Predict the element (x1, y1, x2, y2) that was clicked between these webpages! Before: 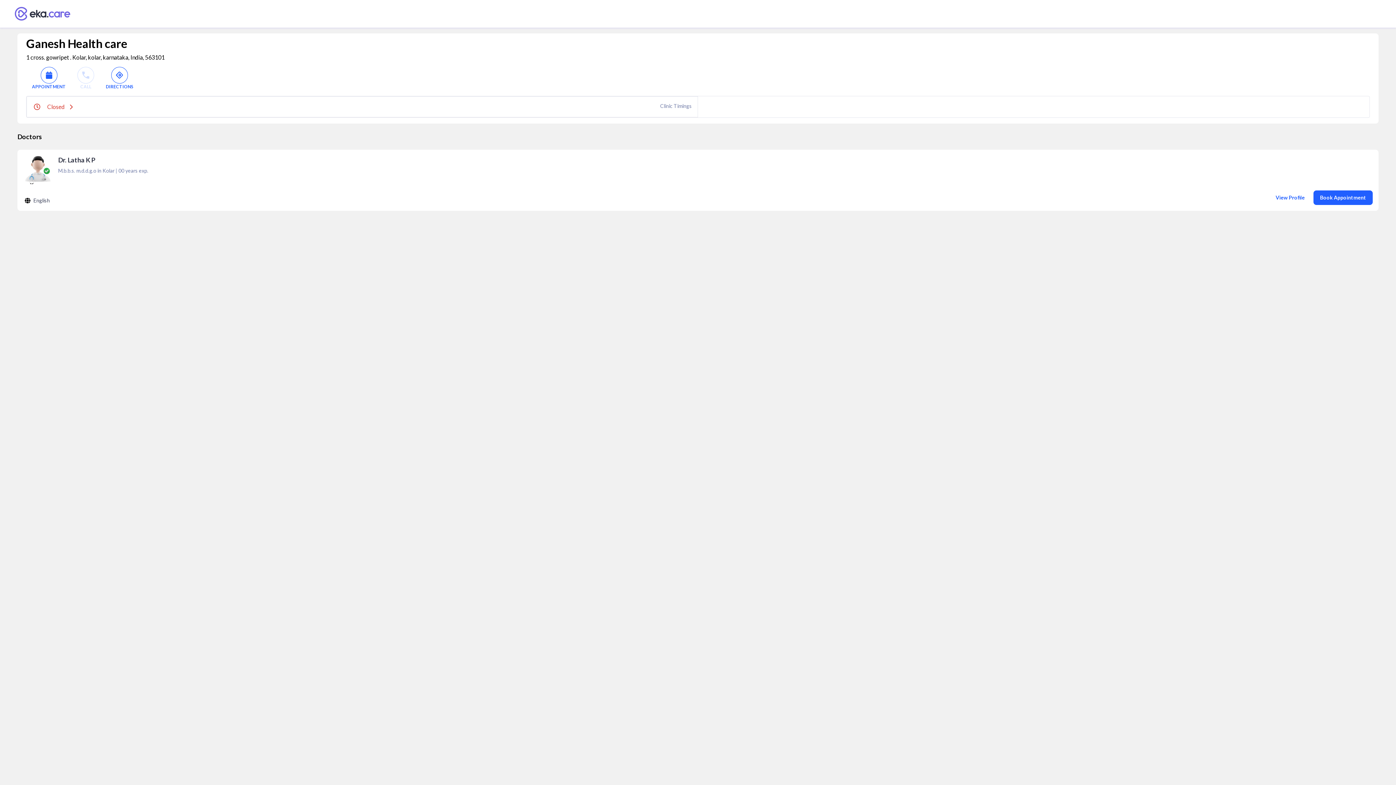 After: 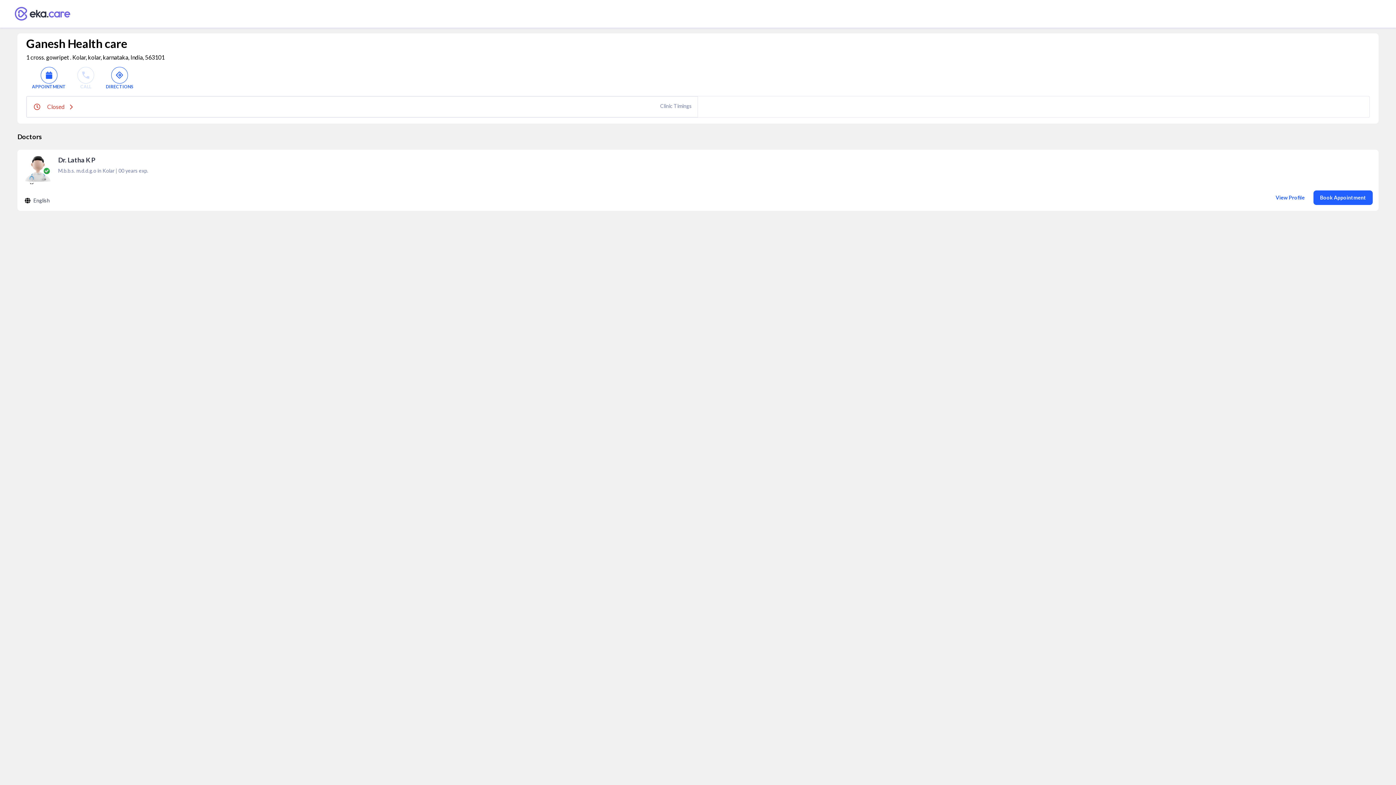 Action: bbox: (1313, 190, 1373, 205) label: Book Appointment